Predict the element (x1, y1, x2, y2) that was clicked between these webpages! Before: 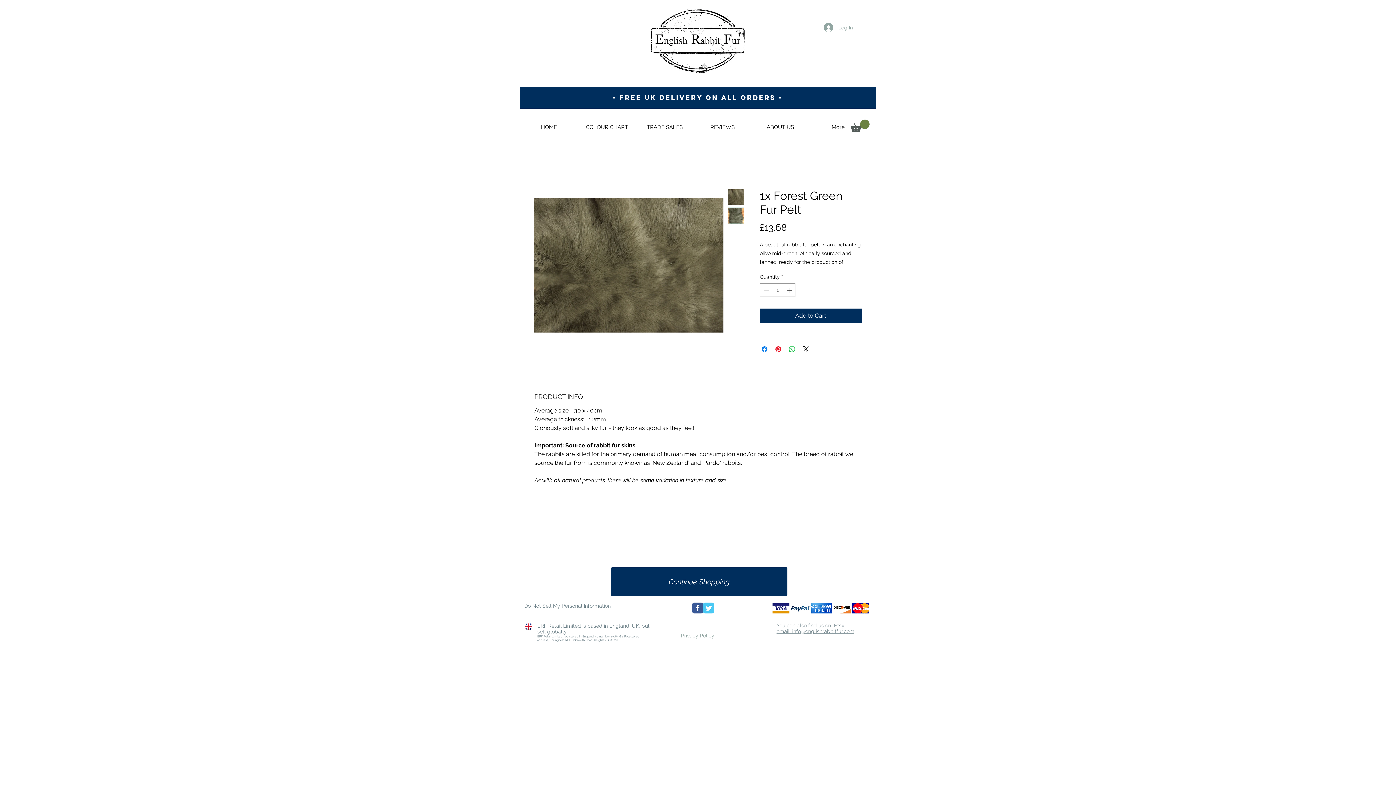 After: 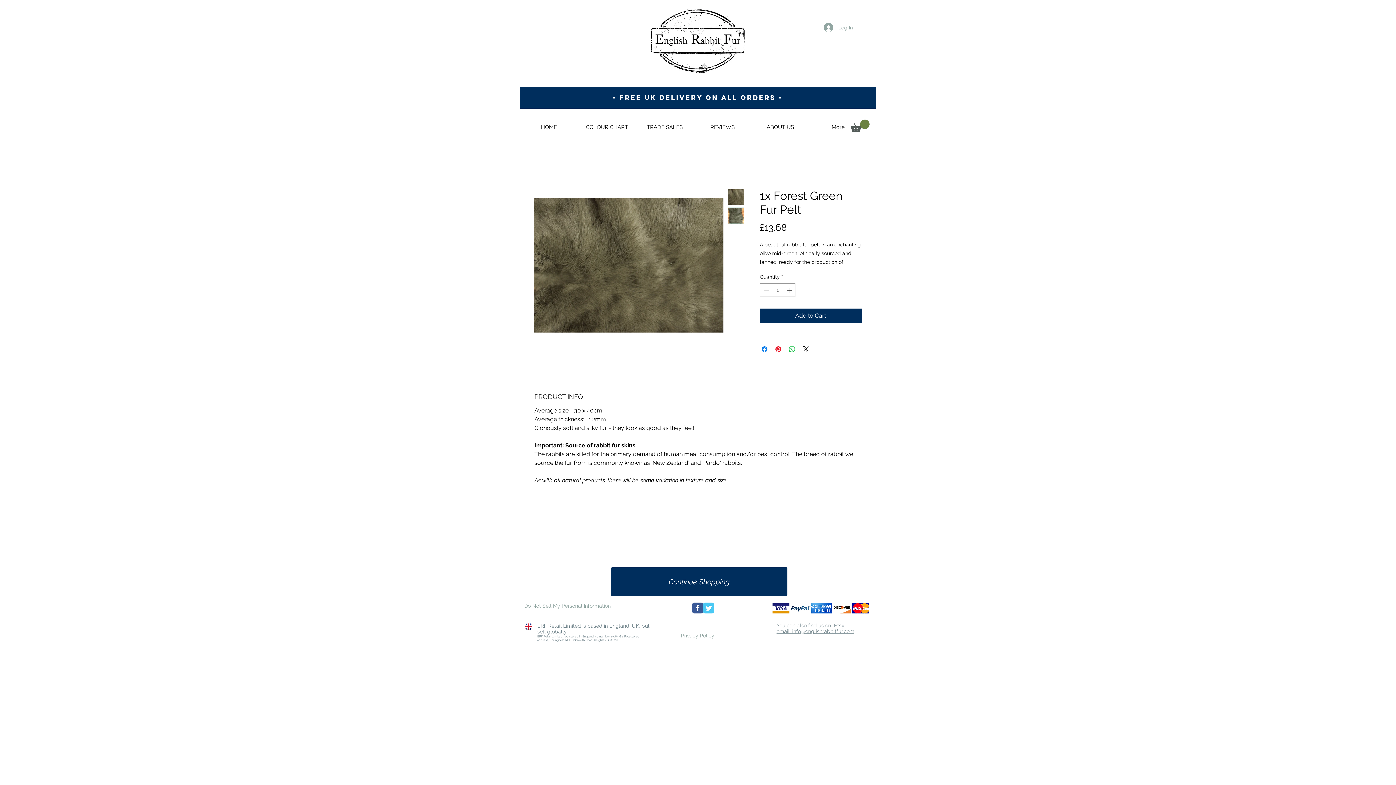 Action: label: Do Not Sell My Personal Information bbox: (524, 602, 610, 609)